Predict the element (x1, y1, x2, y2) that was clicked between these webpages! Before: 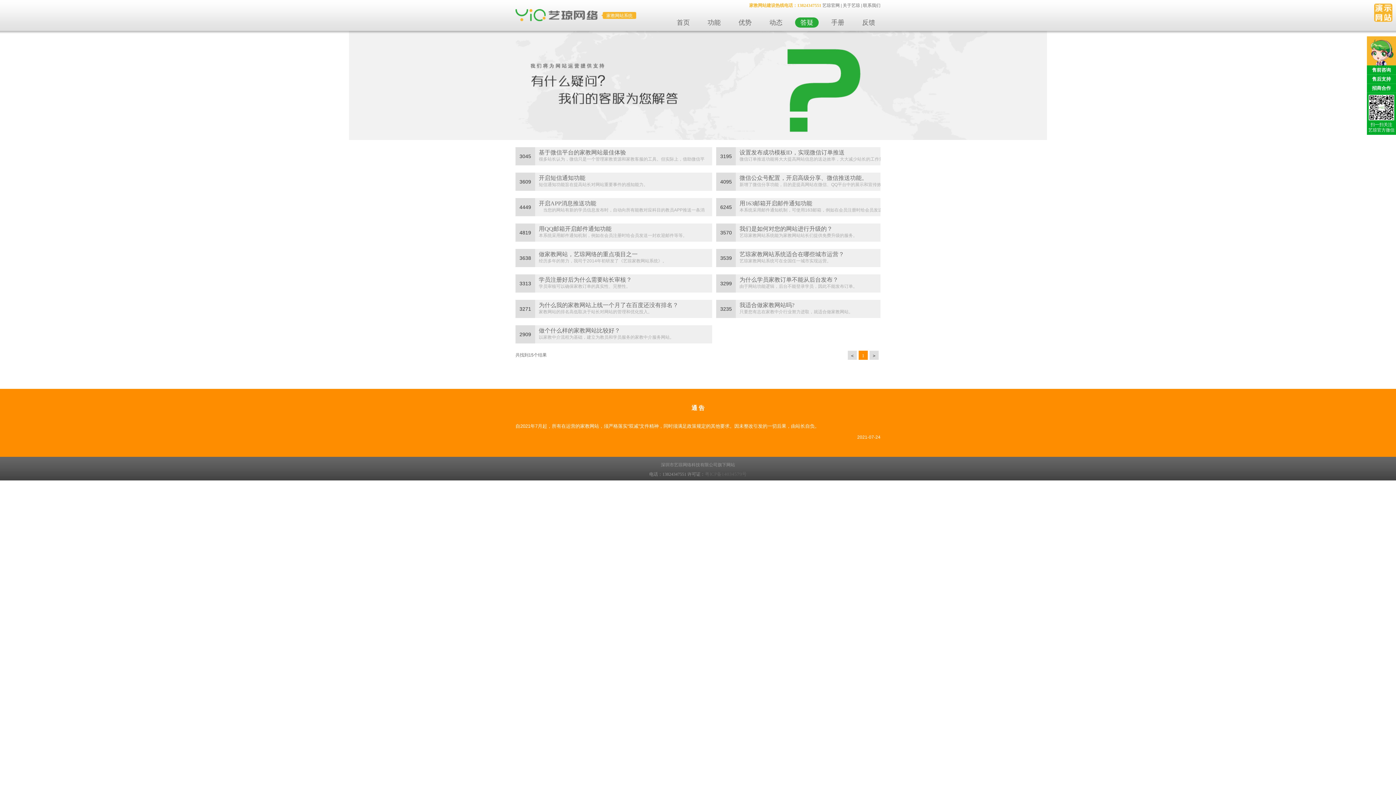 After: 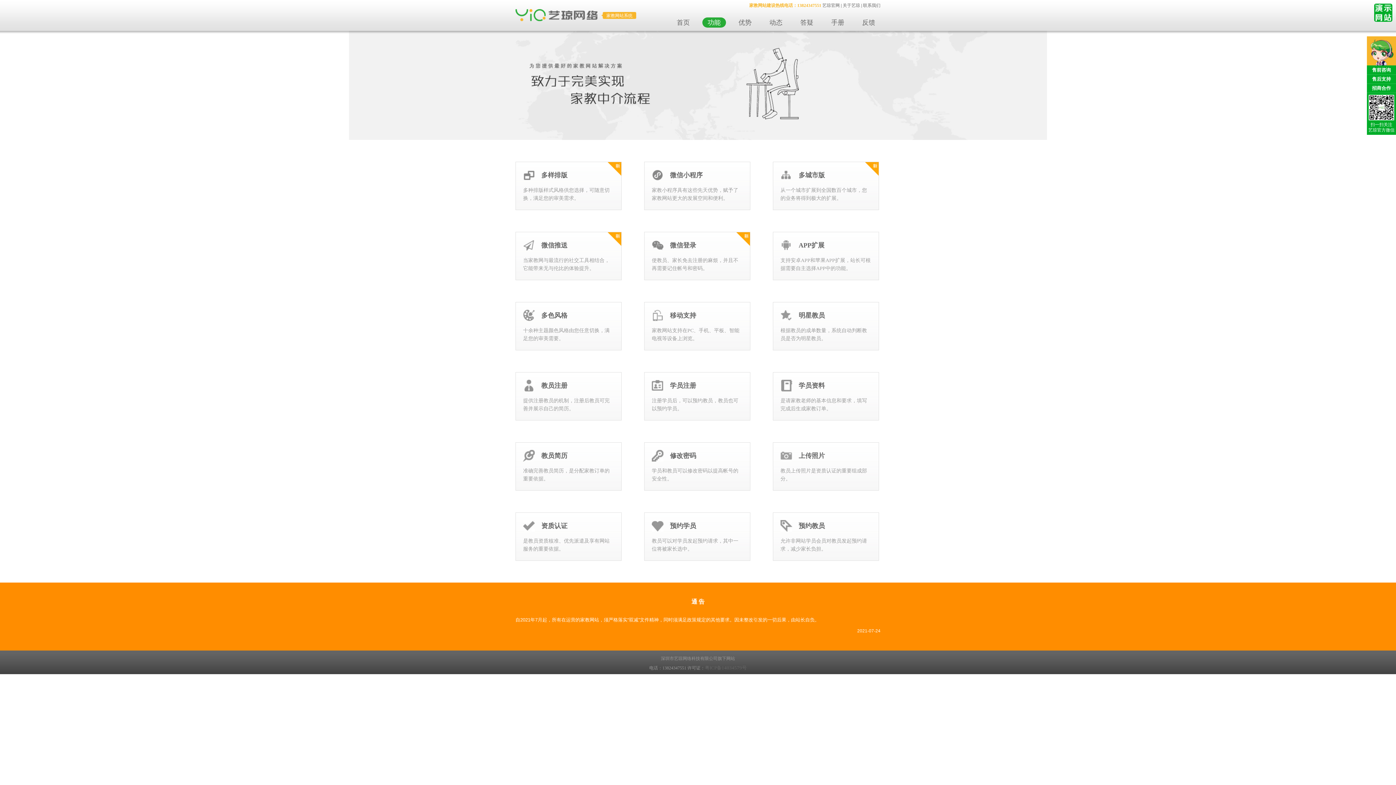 Action: bbox: (702, 17, 726, 27) label: 功能